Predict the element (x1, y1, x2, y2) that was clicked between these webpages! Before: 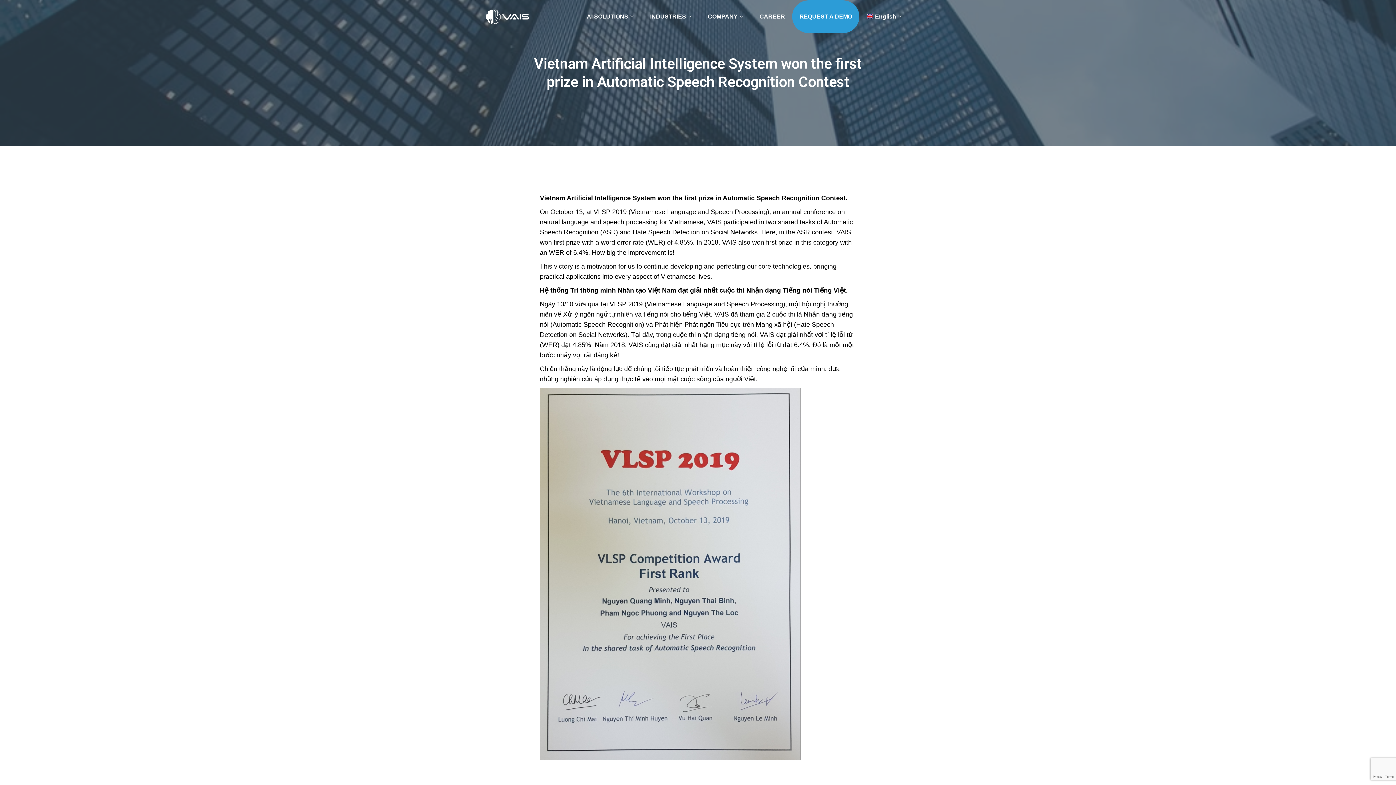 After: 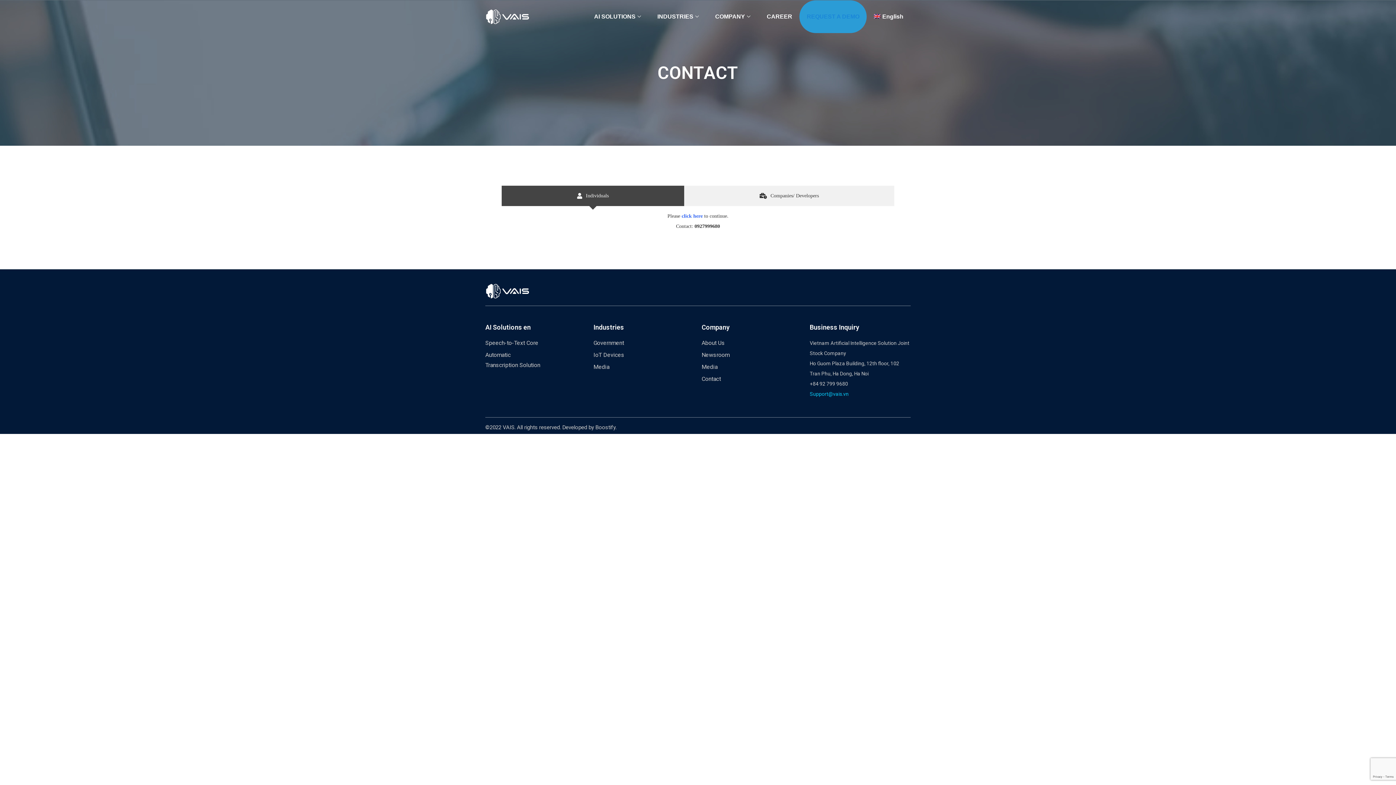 Action: bbox: (799, 0, 852, 33) label: REQUEST A DEMO